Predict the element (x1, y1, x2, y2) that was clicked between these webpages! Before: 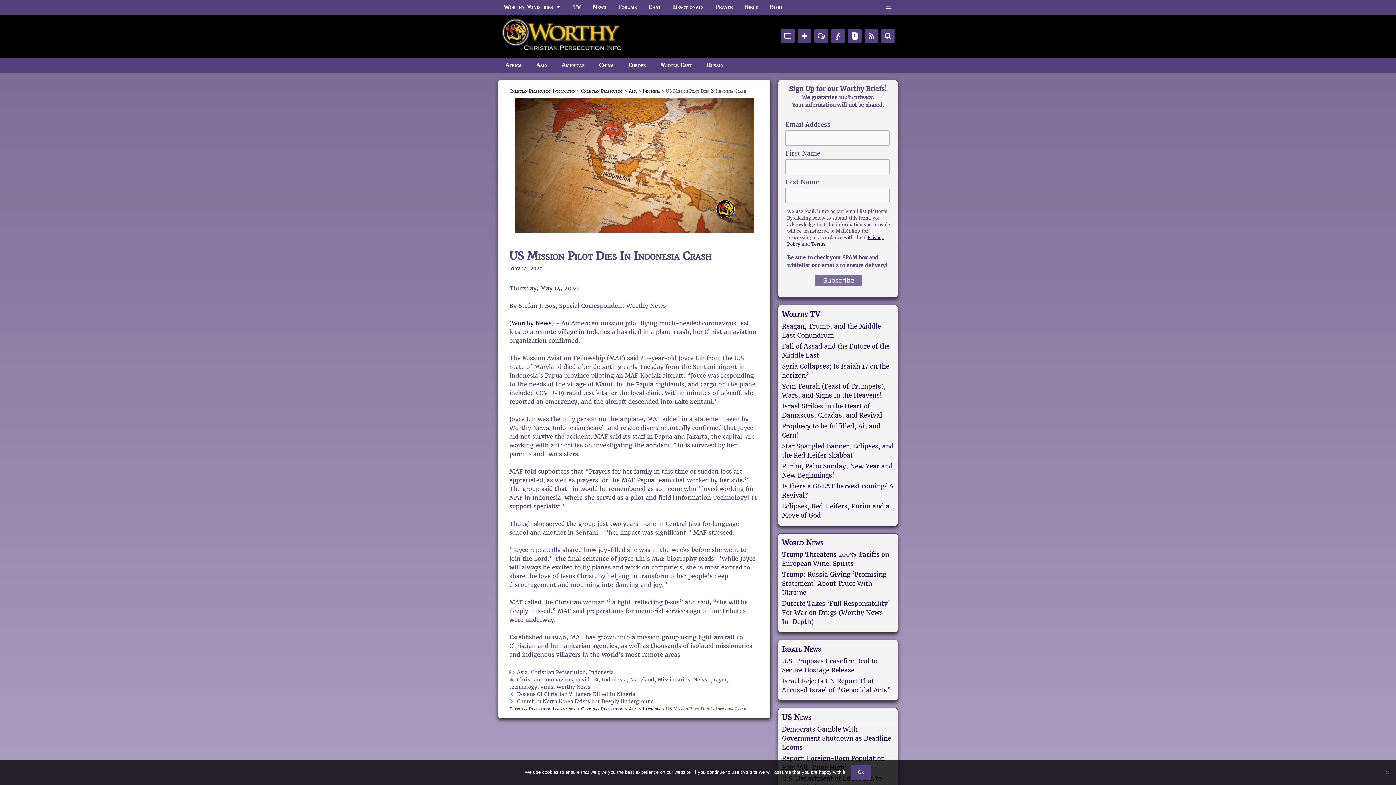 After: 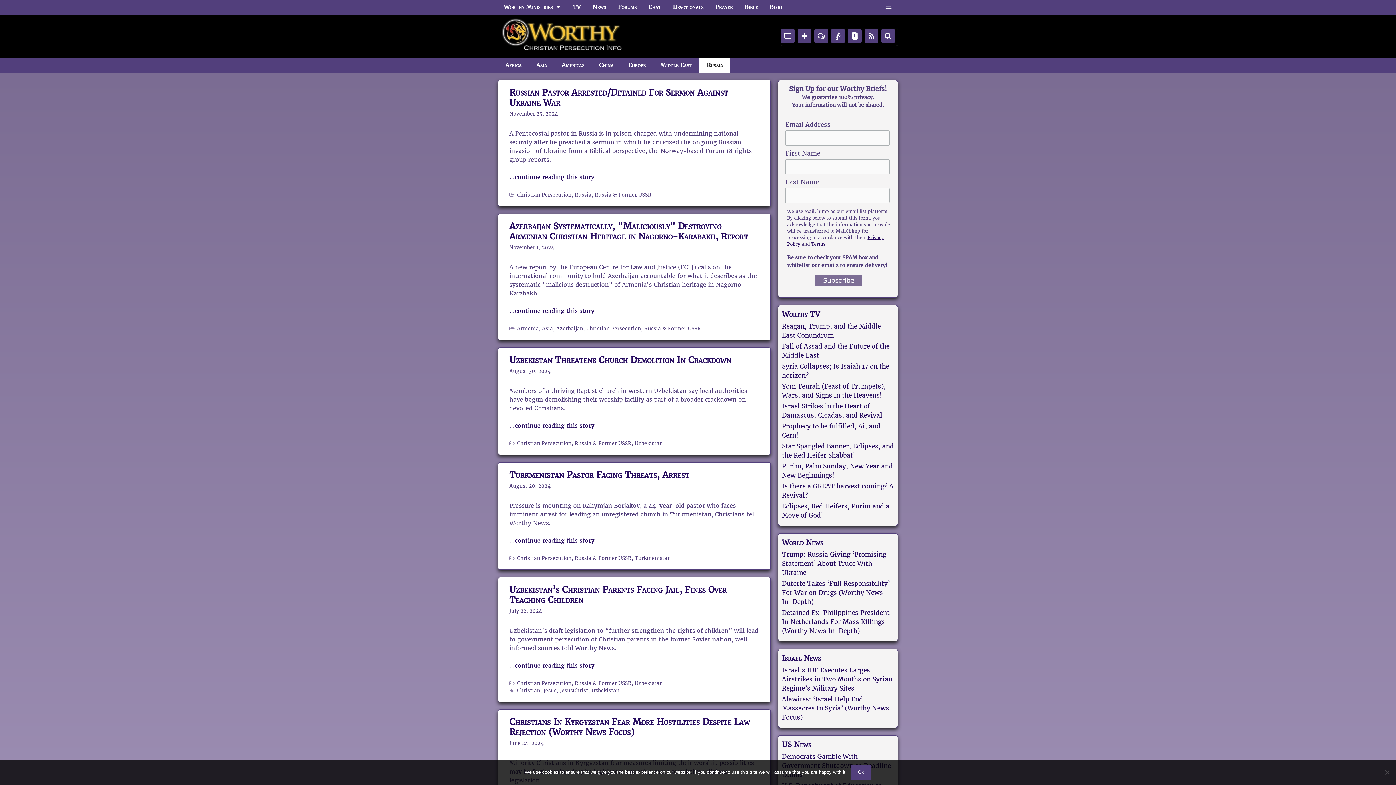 Action: label: Russia bbox: (699, 58, 730, 72)